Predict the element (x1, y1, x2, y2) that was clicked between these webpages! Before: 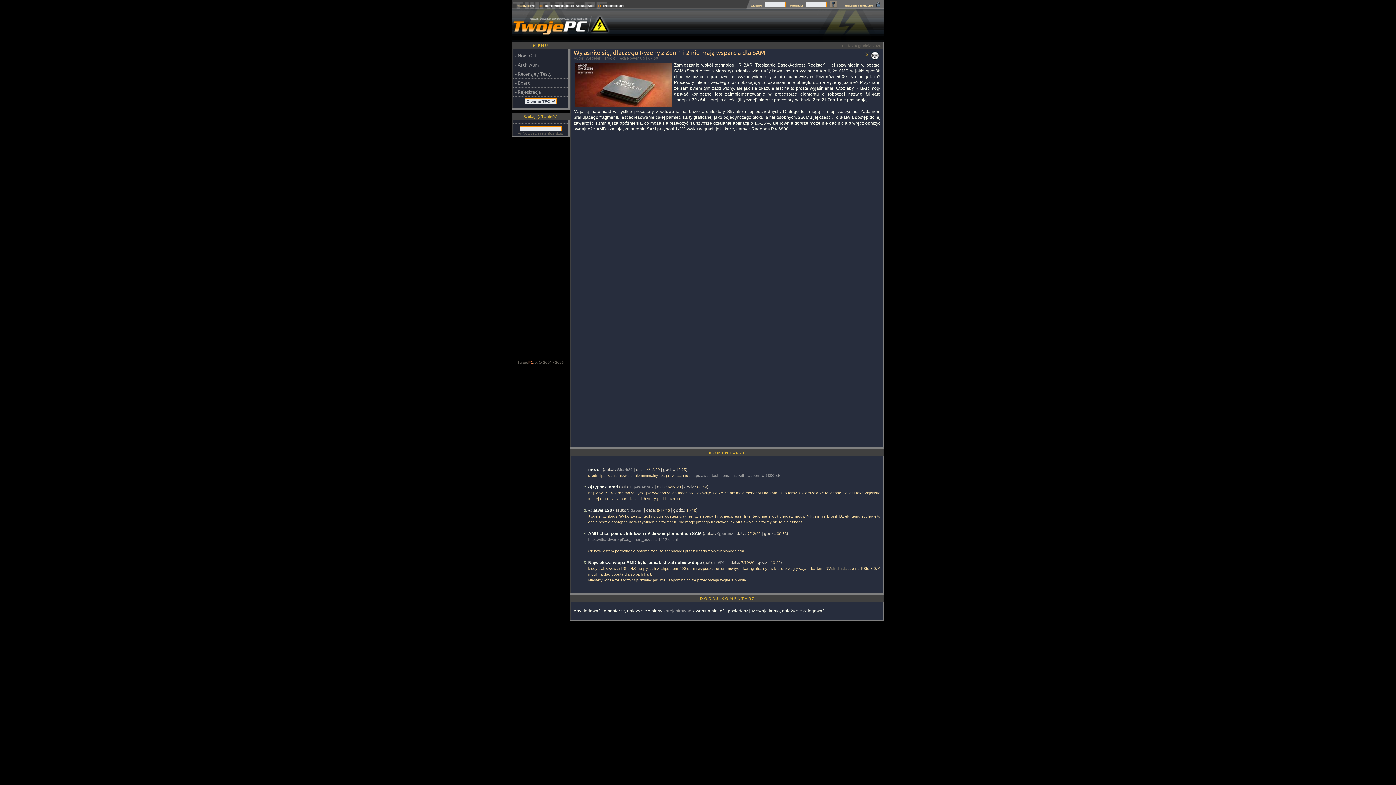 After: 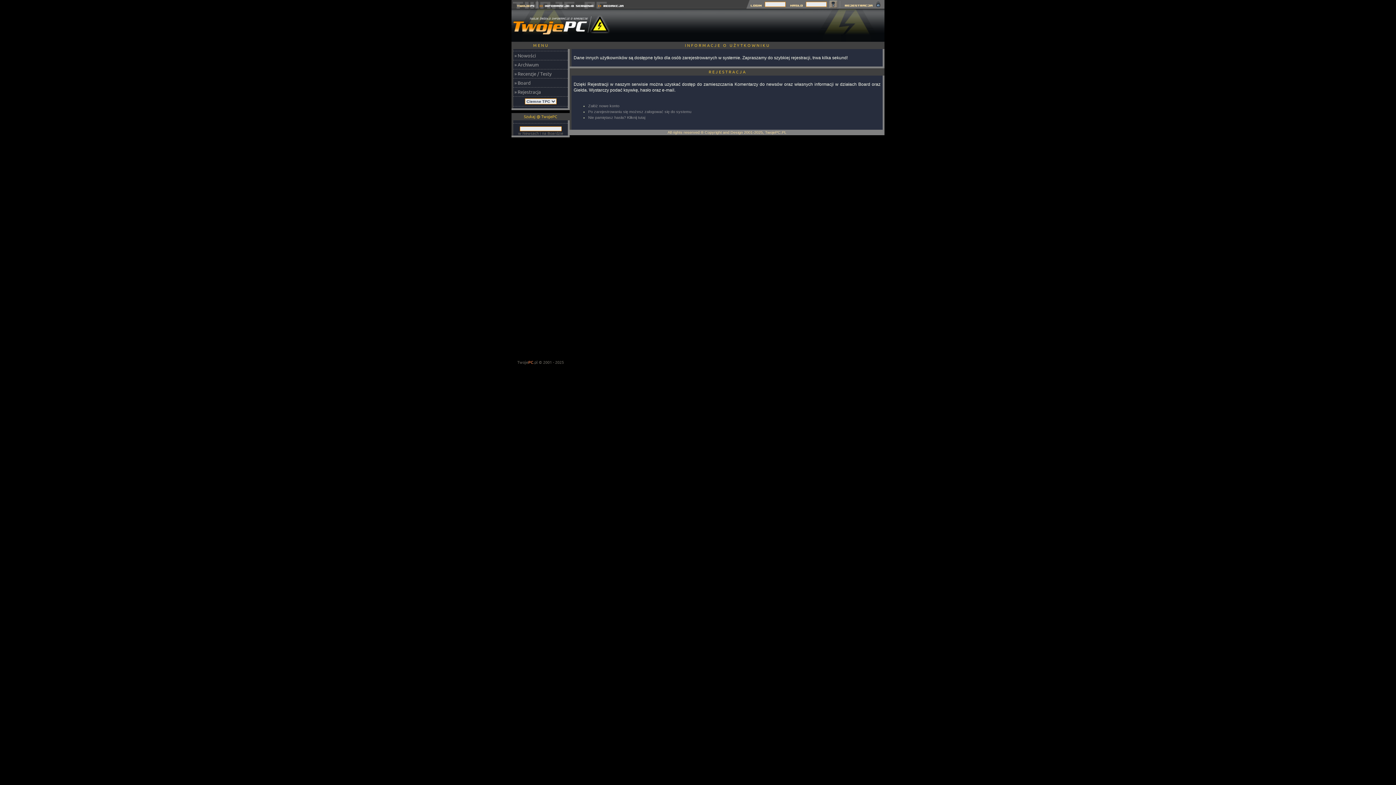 Action: label: VP11 bbox: (717, 560, 727, 565)